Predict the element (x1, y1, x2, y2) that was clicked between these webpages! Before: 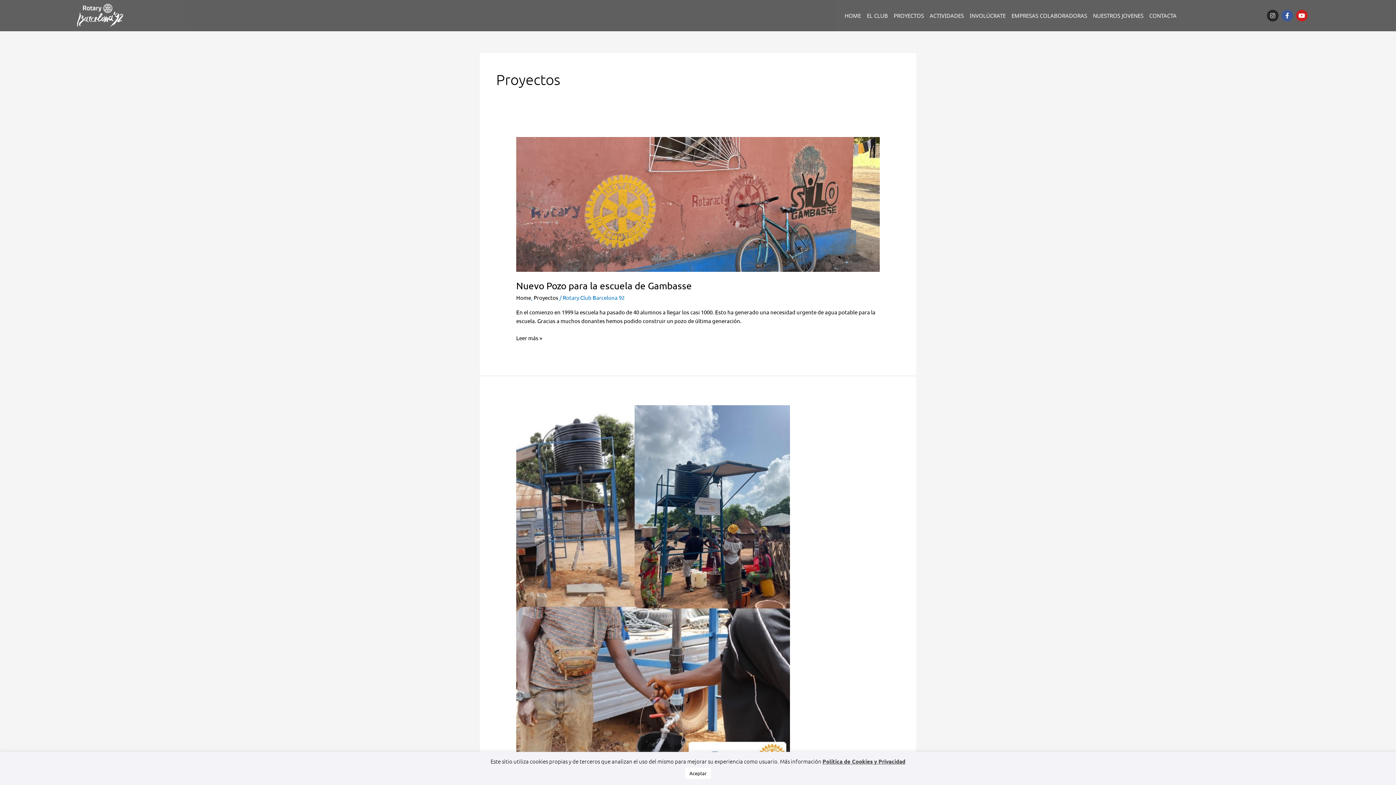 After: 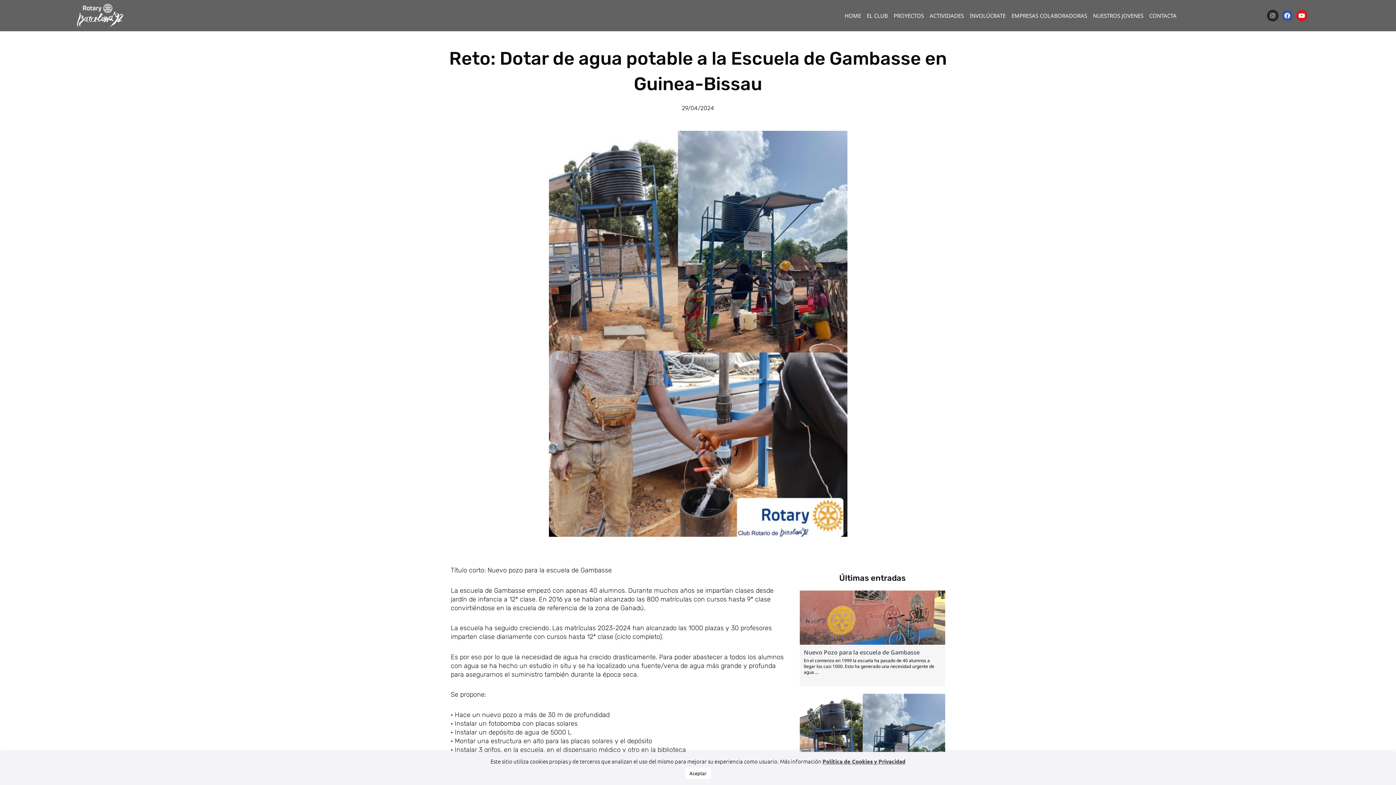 Action: bbox: (516, 587, 790, 594)